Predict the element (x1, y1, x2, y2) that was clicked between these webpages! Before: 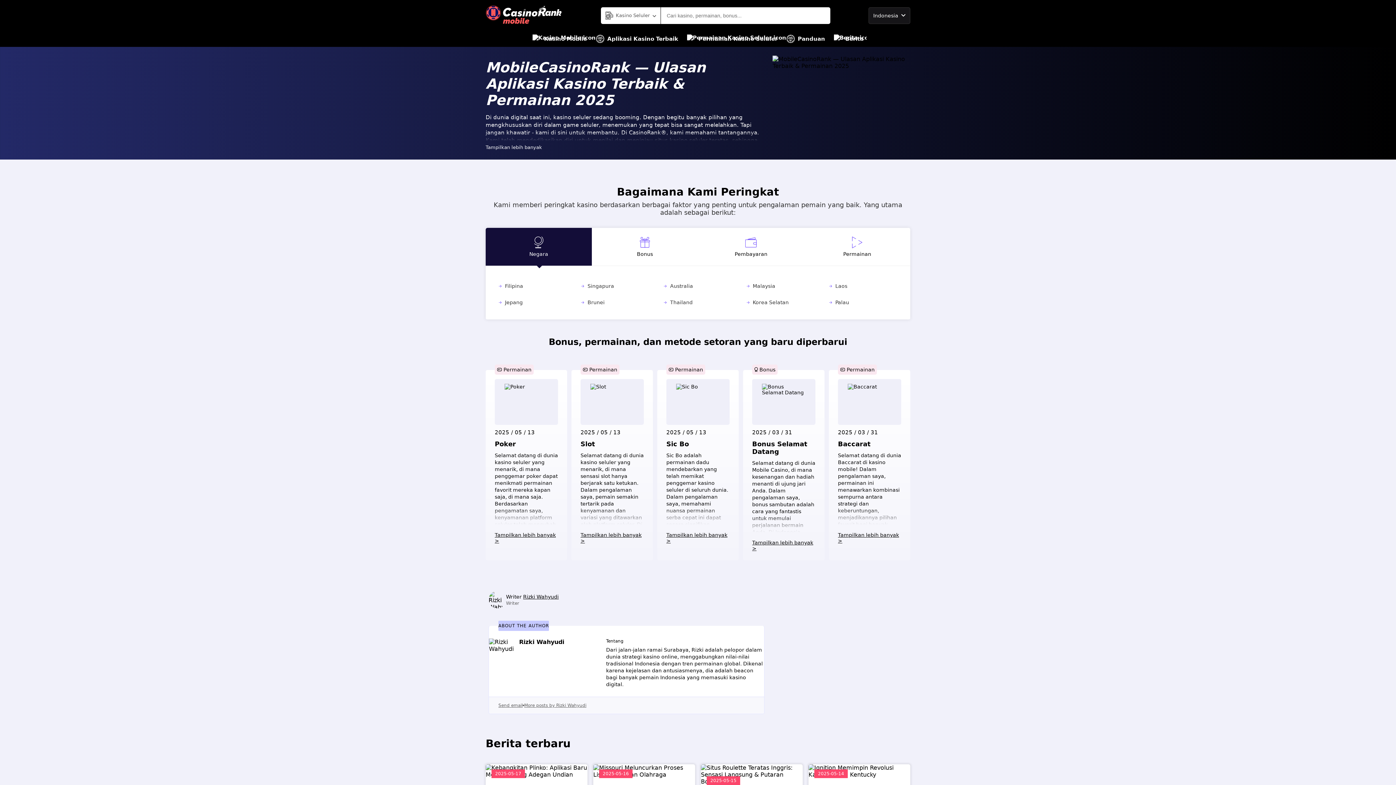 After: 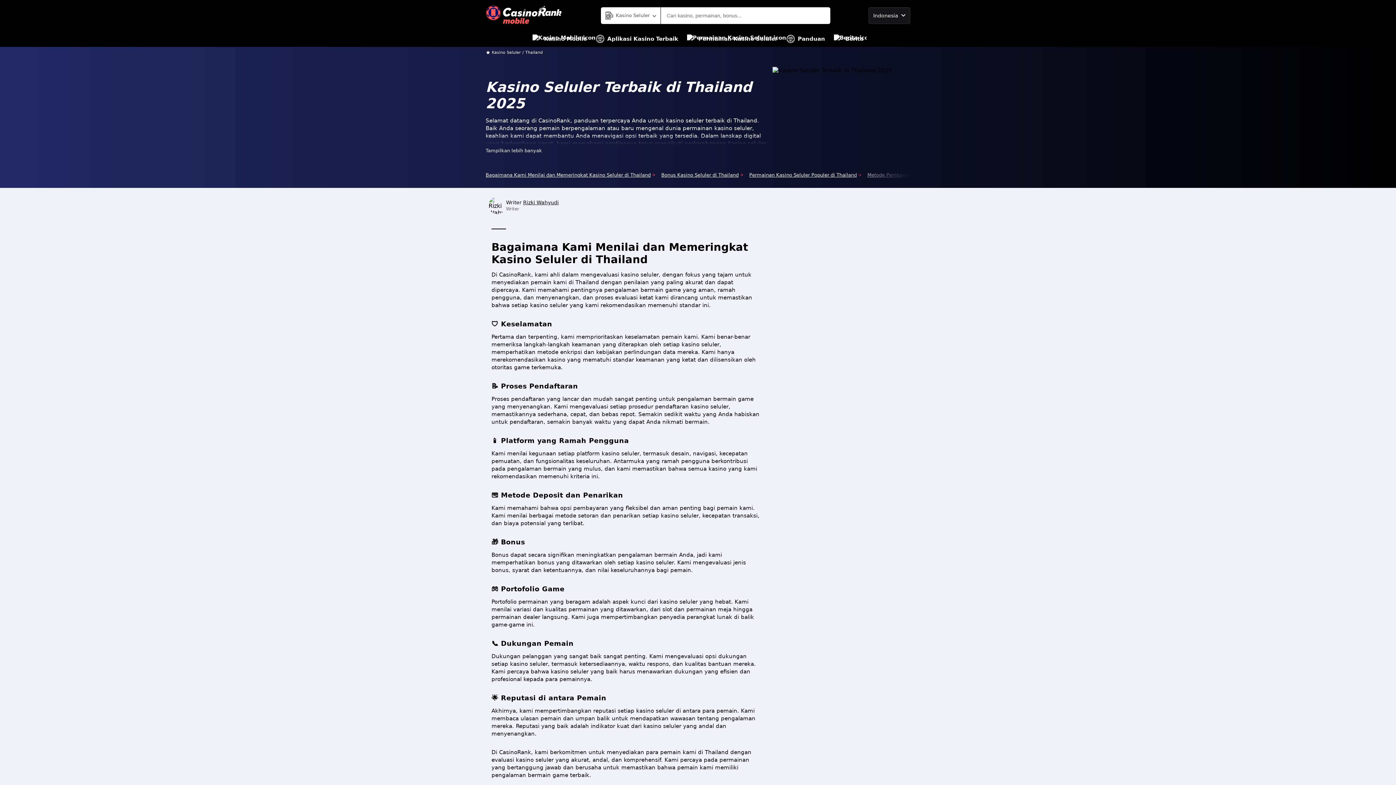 Action: label: Thailand bbox: (662, 298, 733, 306)